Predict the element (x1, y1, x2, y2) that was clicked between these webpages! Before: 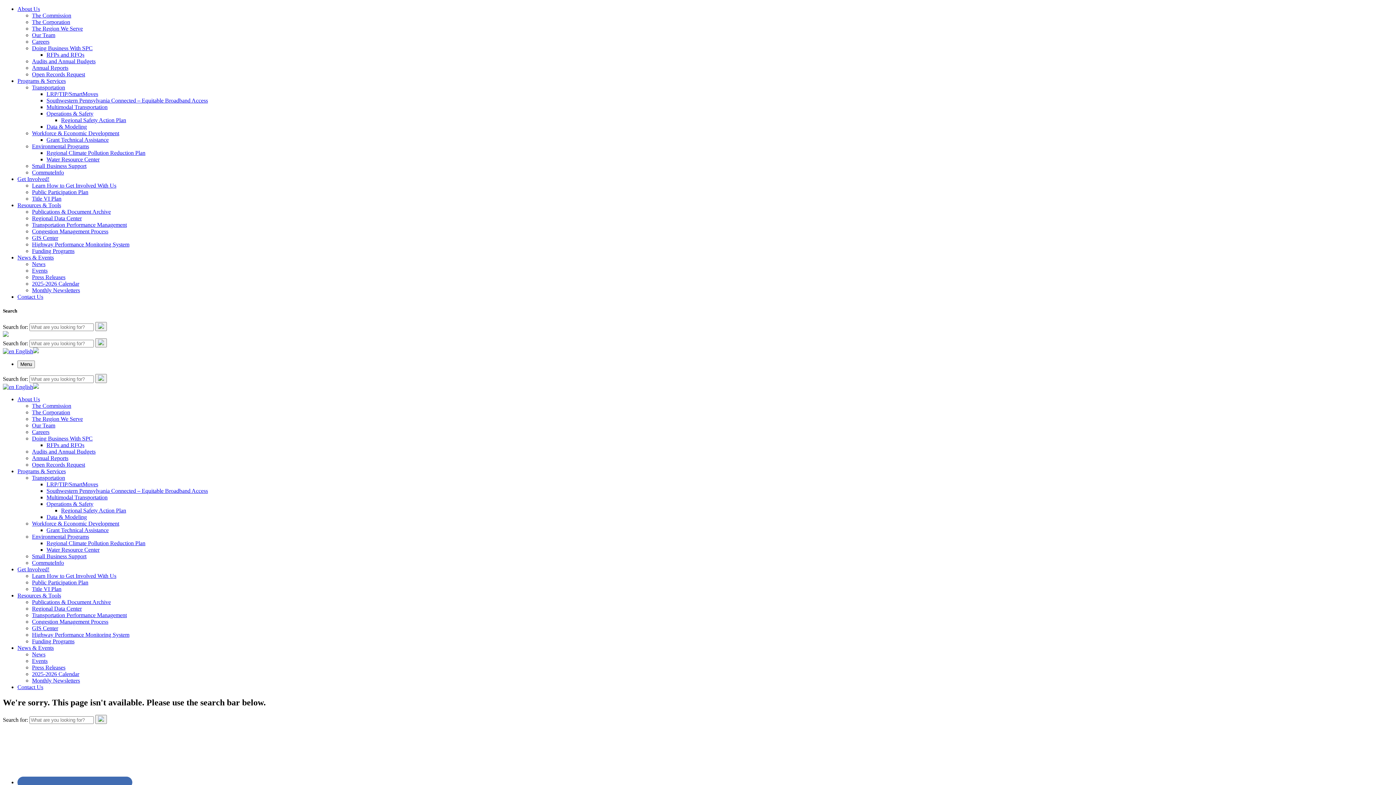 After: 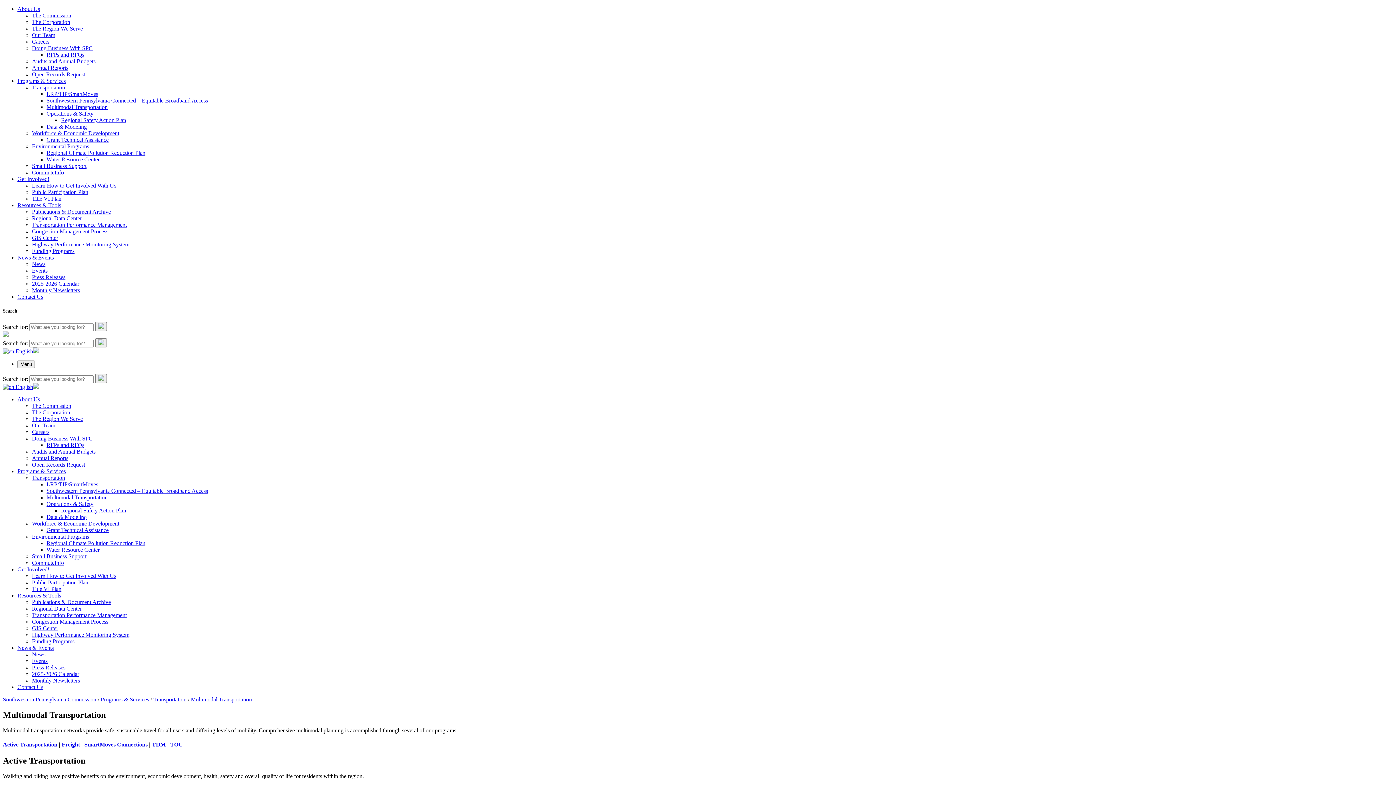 Action: bbox: (46, 494, 107, 500) label: Multimodal Transportation